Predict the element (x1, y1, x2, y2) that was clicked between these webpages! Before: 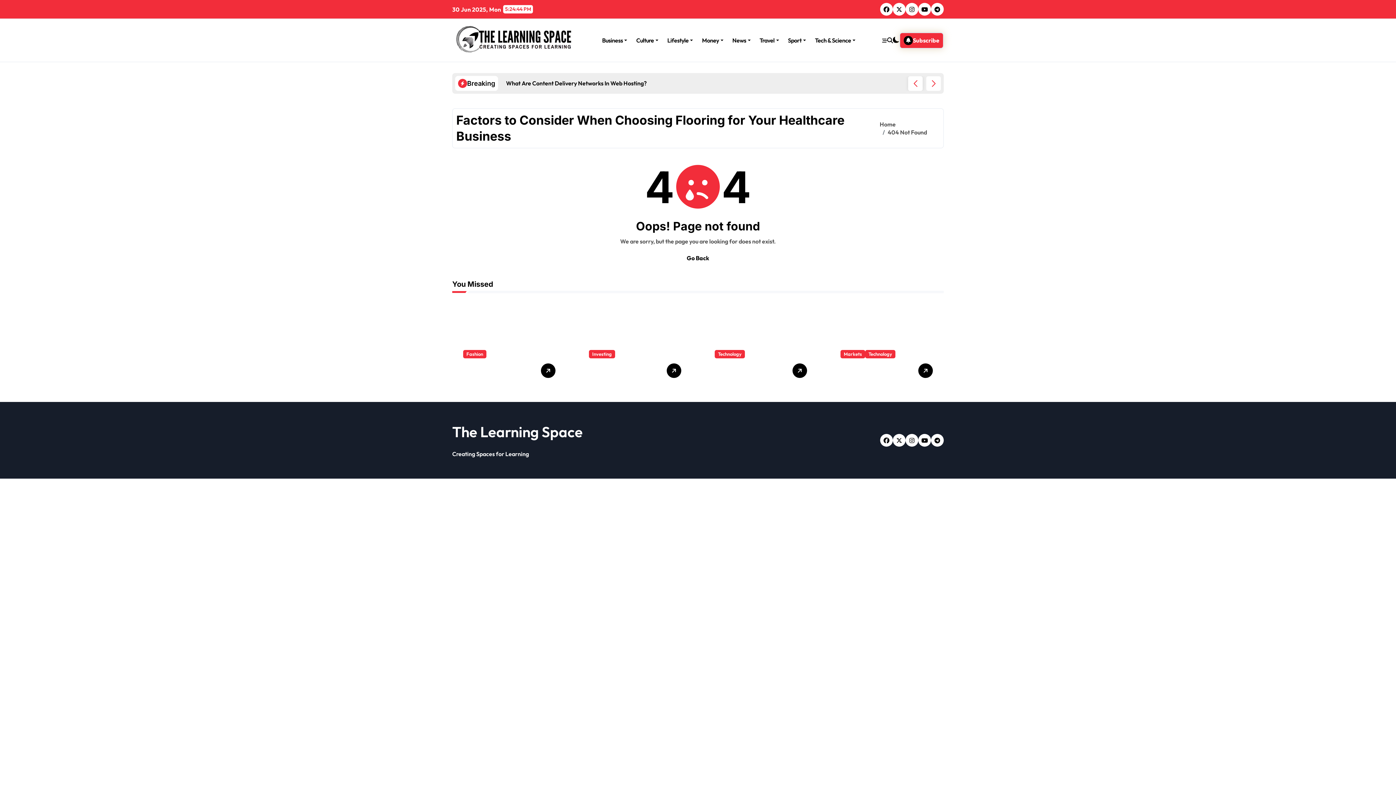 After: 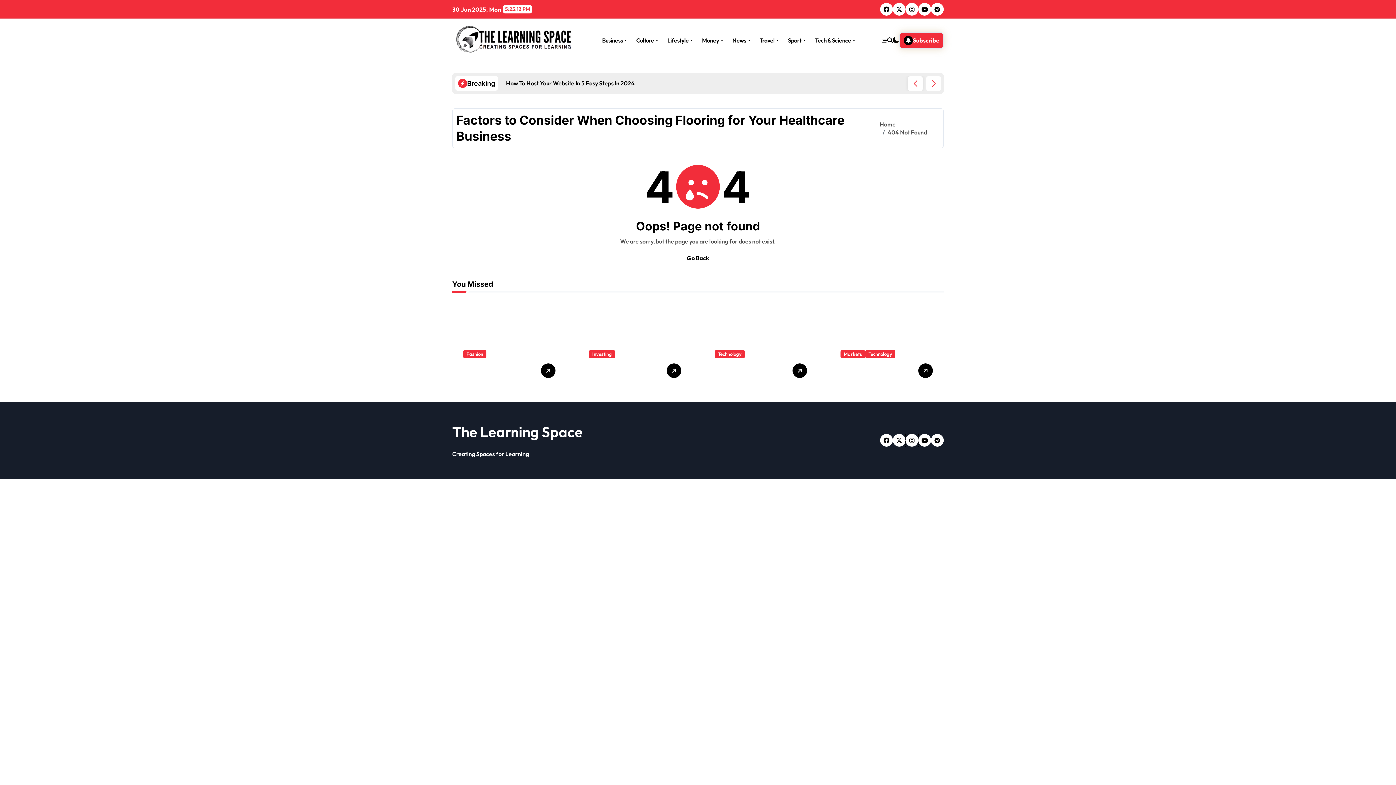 Action: bbox: (905, 434, 918, 446)